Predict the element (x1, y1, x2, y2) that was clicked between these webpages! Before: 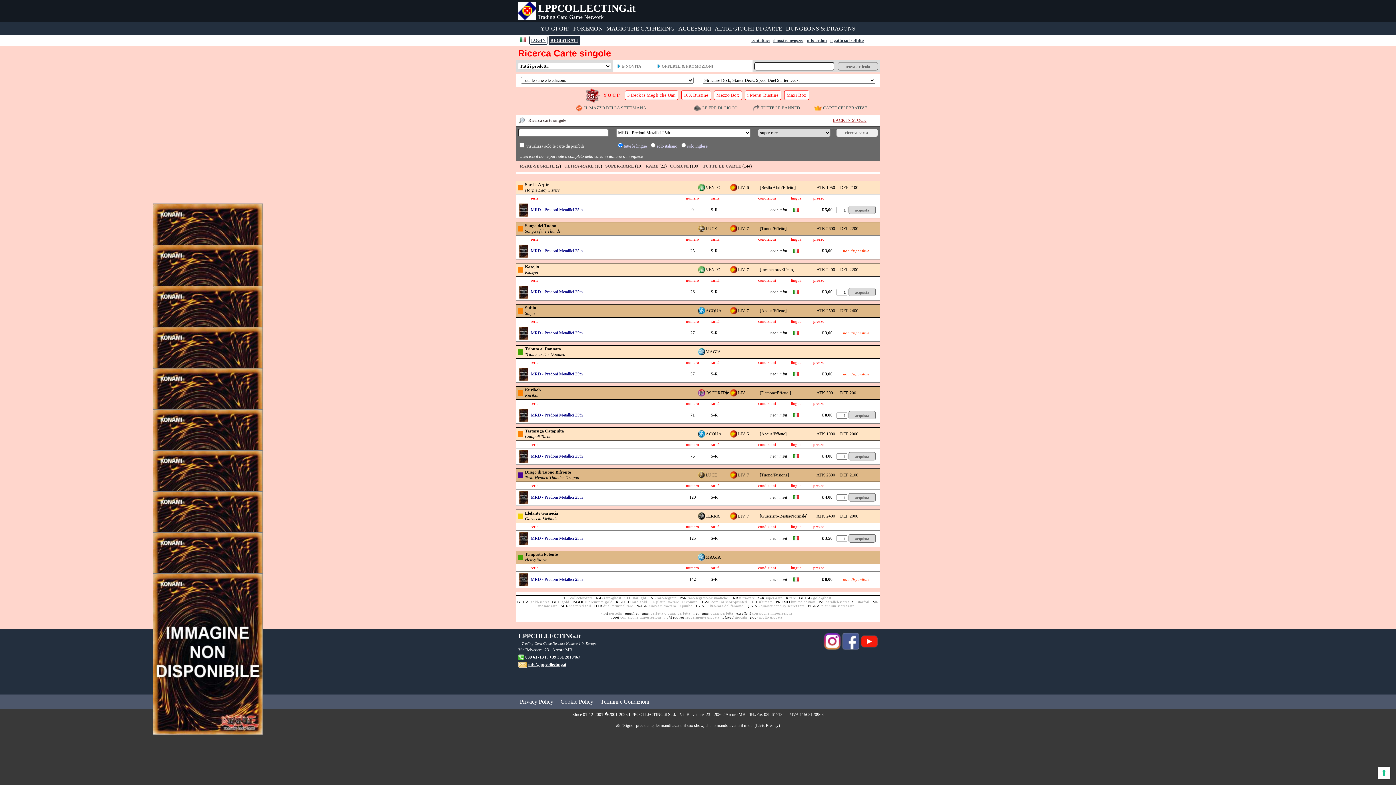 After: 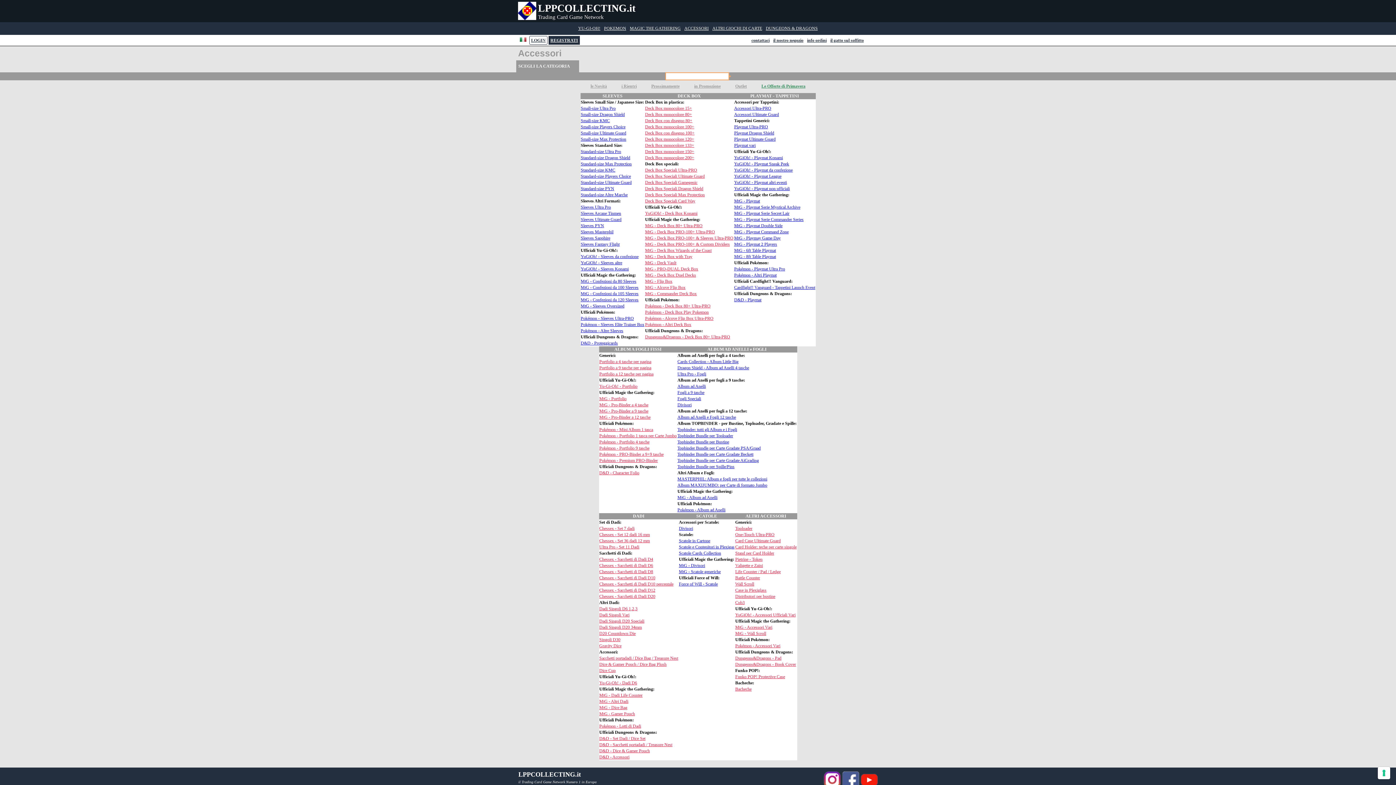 Action: bbox: (676, 23, 713, 33) label: ACCESSORI